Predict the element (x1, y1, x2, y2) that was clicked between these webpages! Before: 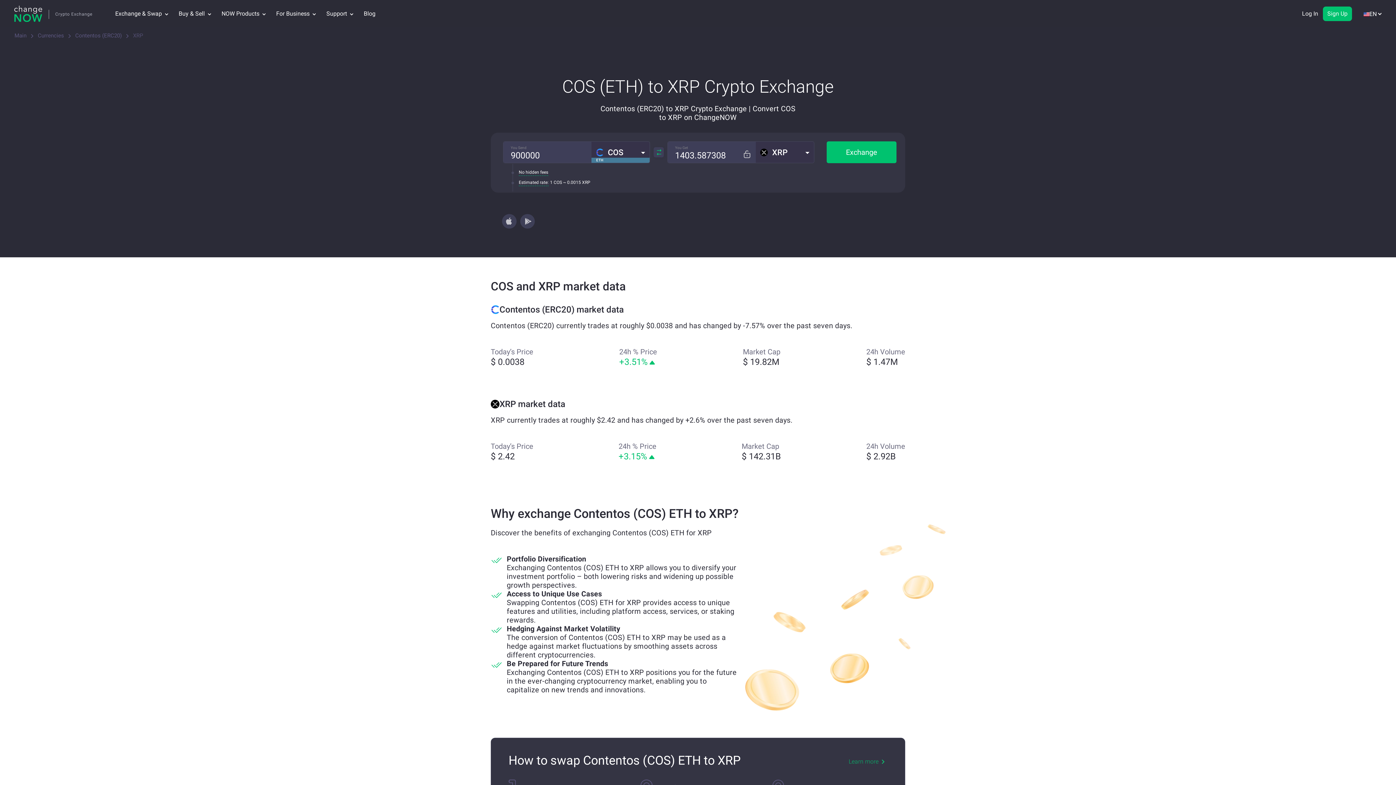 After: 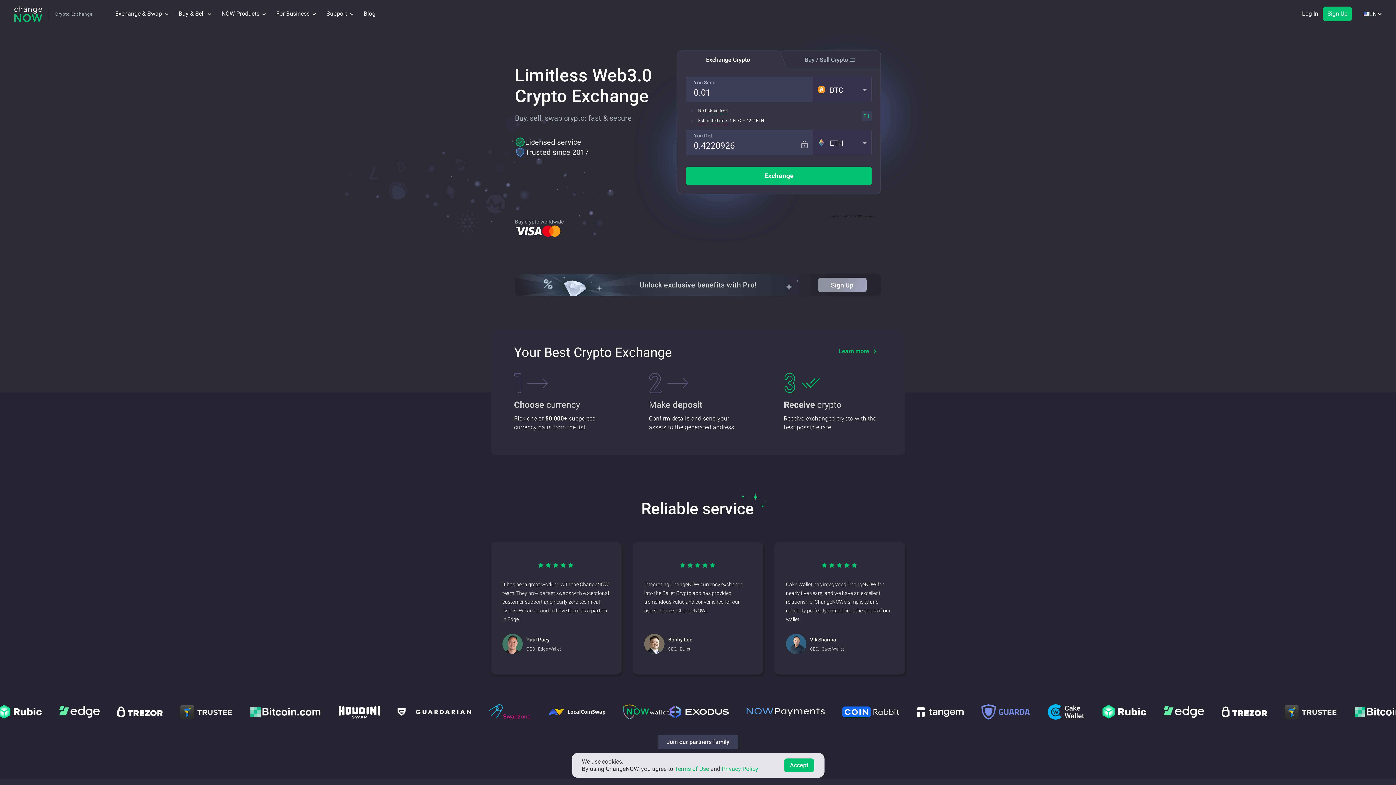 Action: bbox: (14, 5, 92, 21)